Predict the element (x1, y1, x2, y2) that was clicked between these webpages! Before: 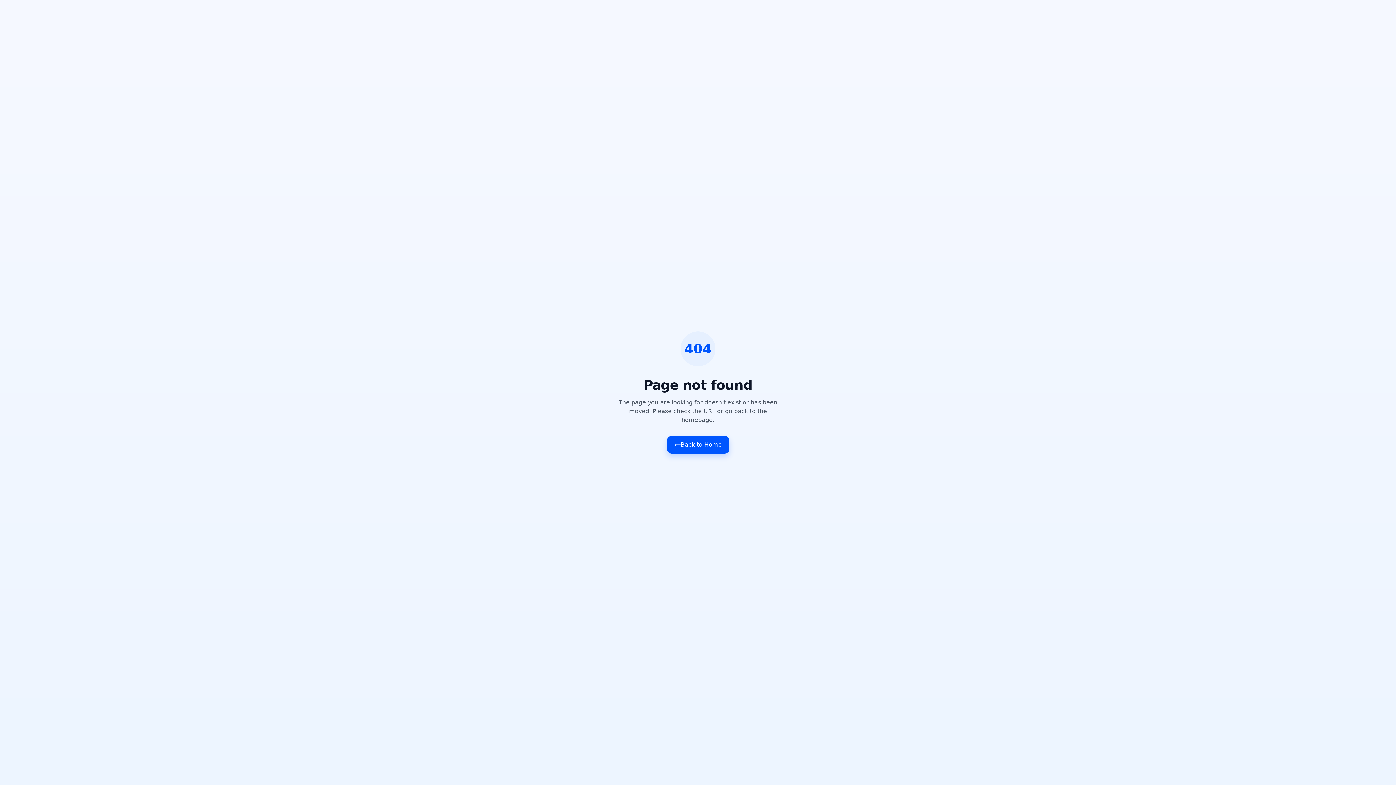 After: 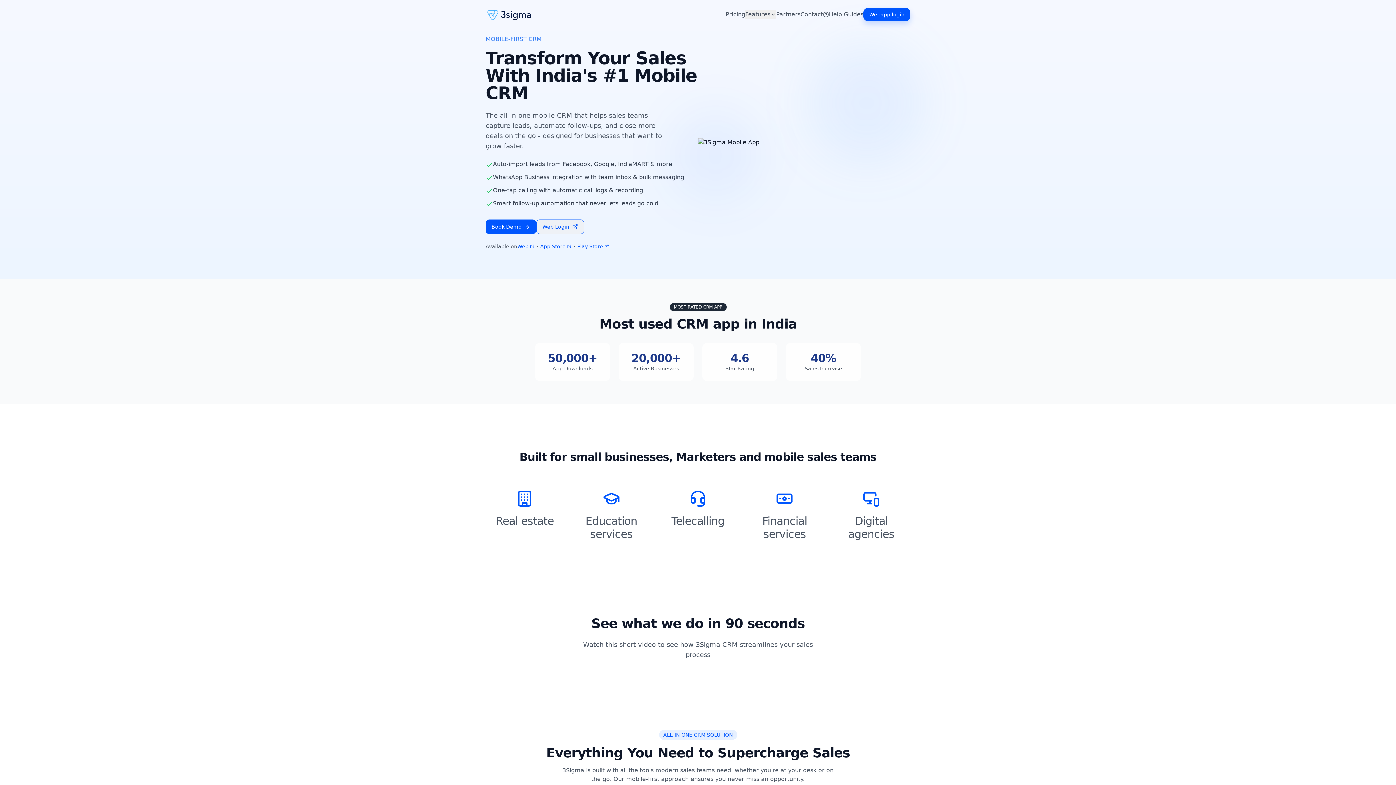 Action: bbox: (667, 436, 729, 453) label: Back to Home